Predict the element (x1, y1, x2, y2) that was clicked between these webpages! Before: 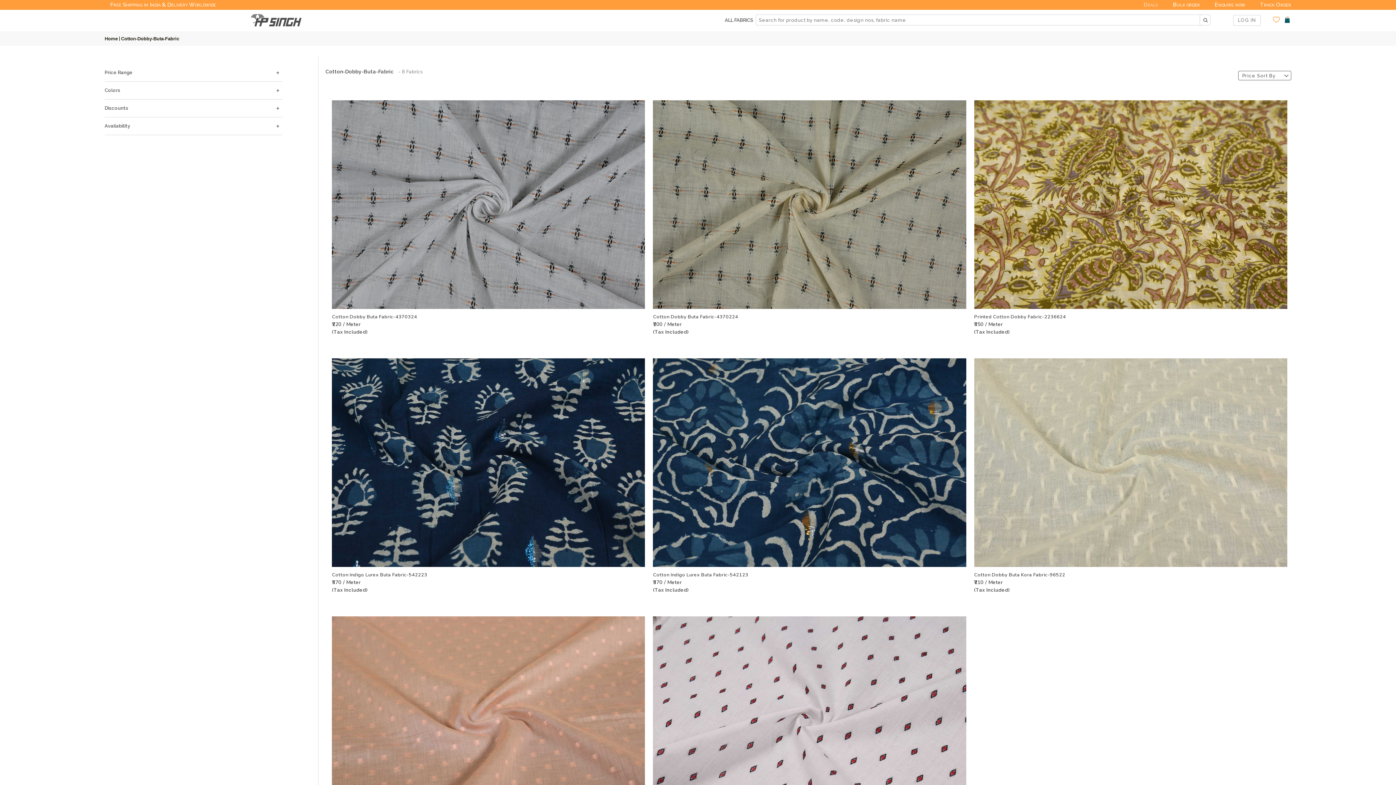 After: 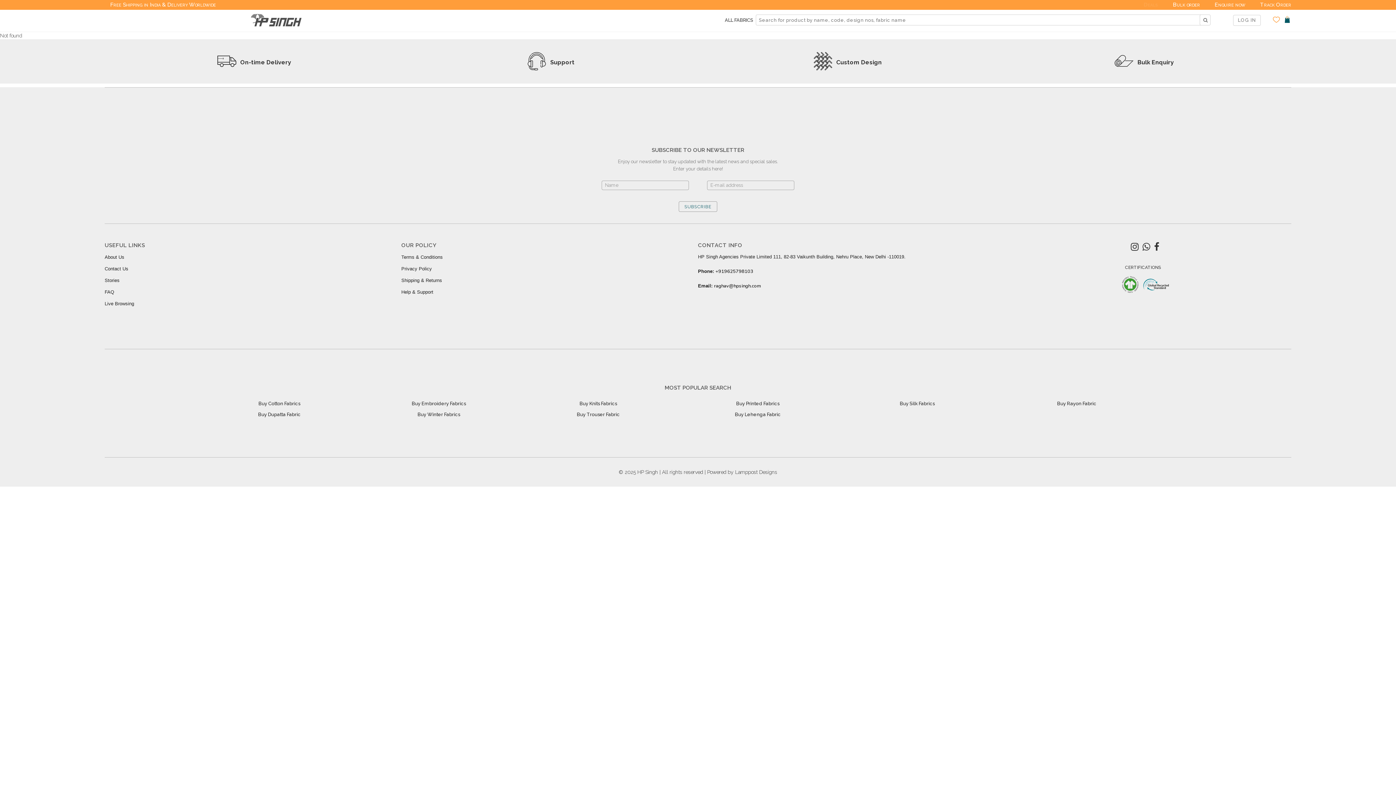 Action: label: Cotton-Dobby-Buta-Fabric bbox: (121, 36, 179, 41)